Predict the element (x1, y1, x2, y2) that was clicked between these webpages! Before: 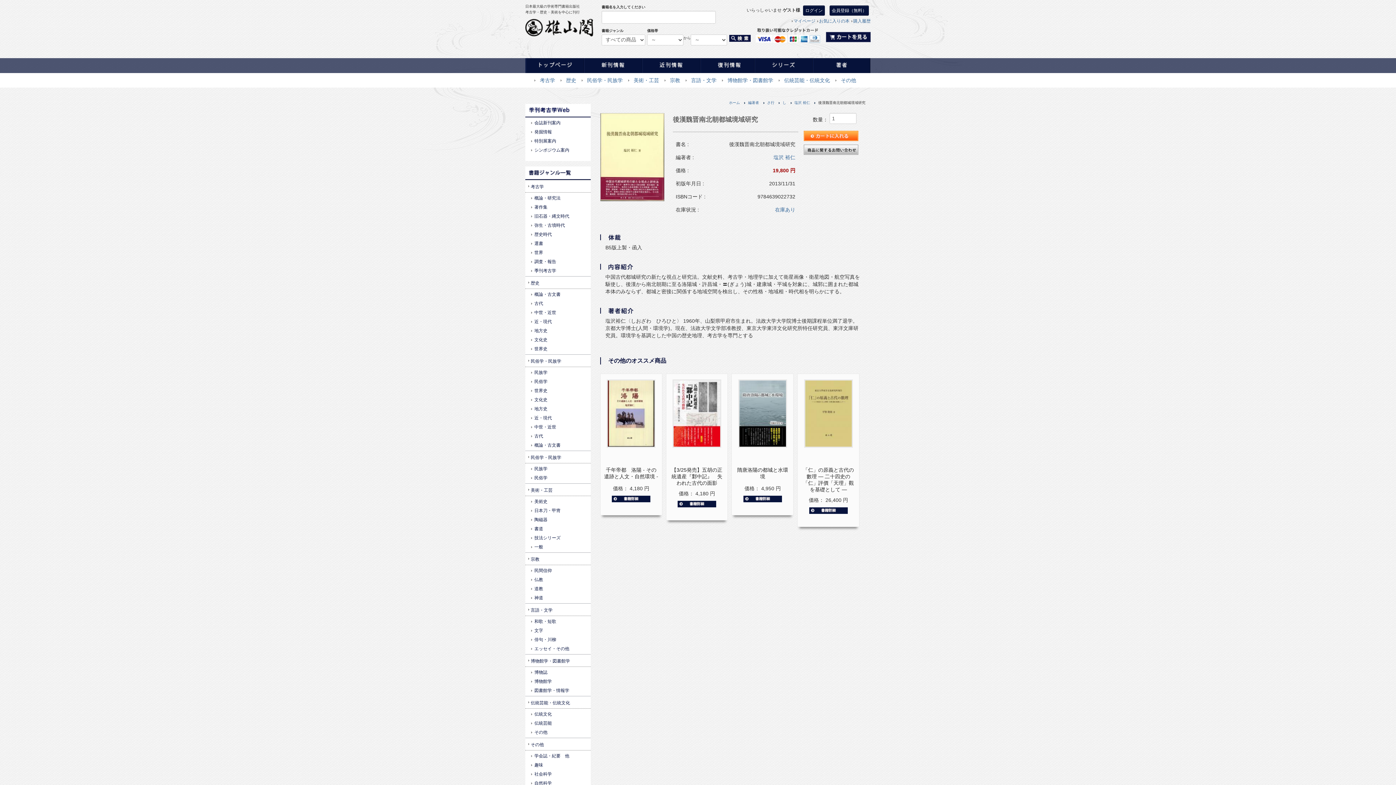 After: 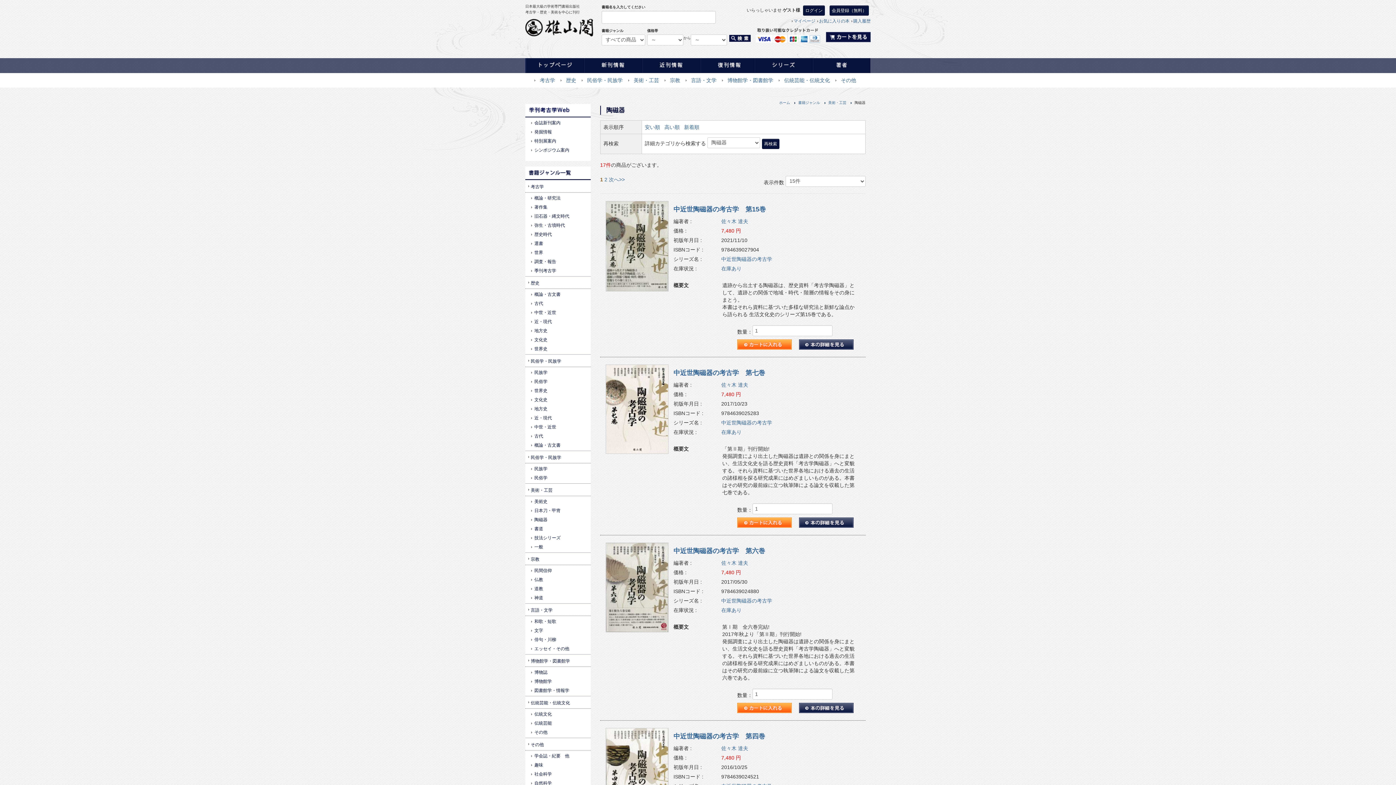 Action: label: 陶磁器 bbox: (534, 517, 547, 522)